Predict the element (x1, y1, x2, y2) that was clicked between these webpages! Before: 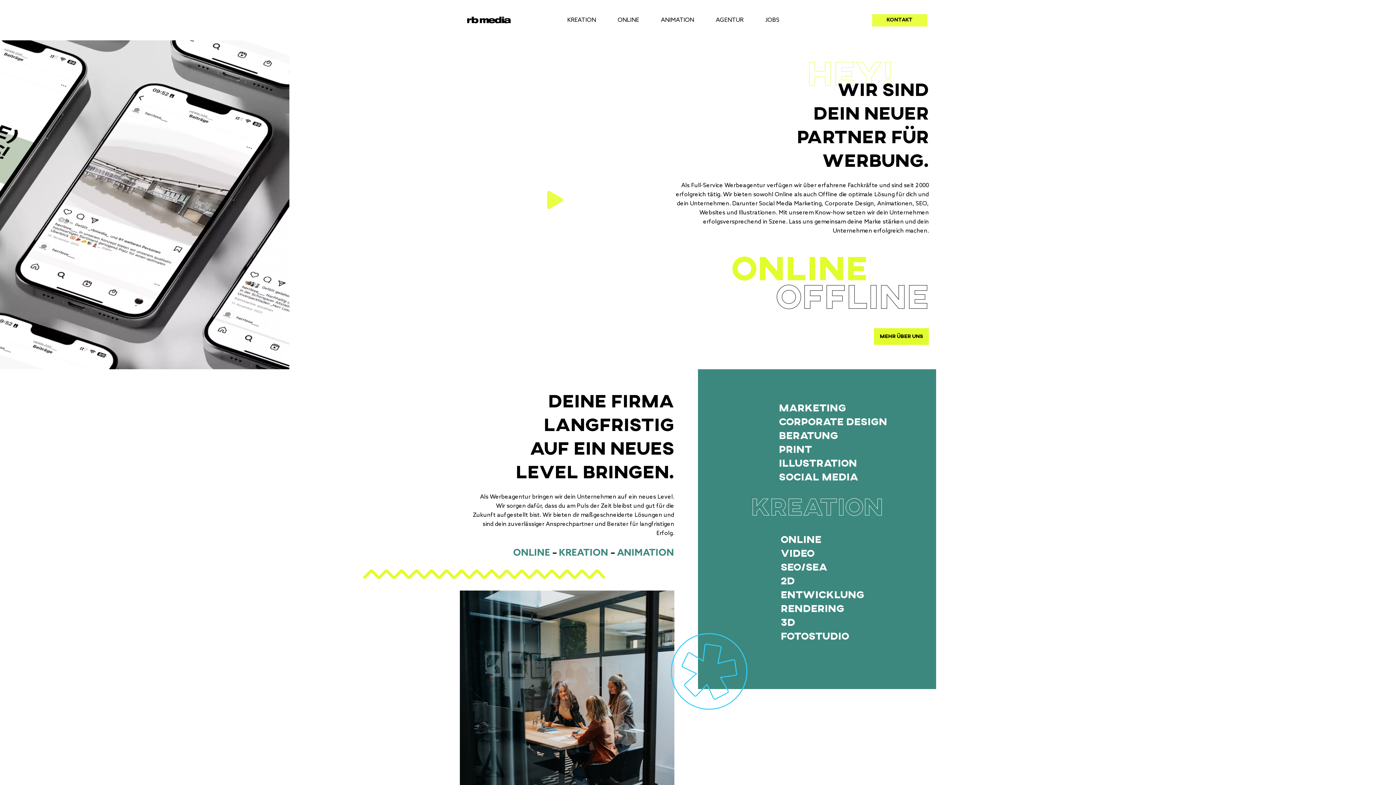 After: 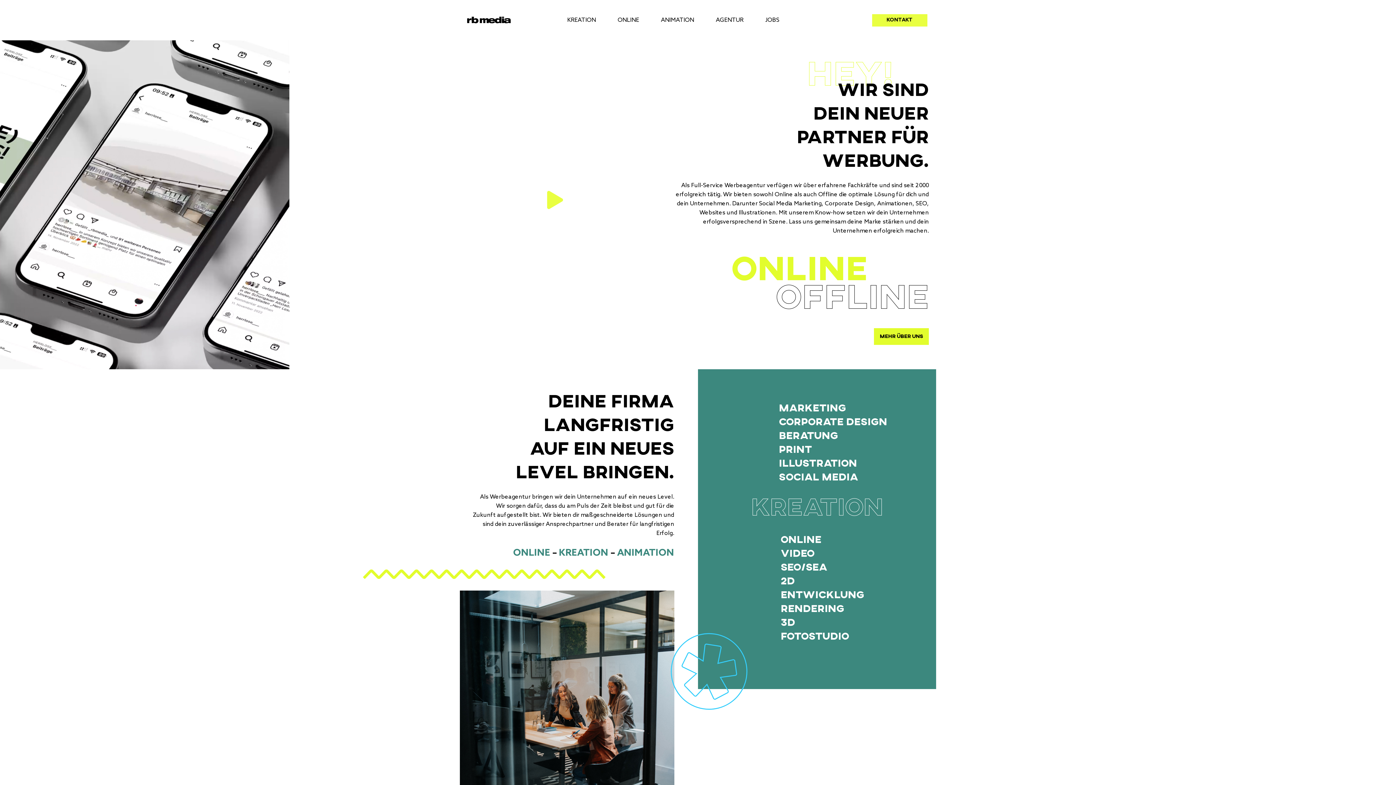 Action: bbox: (467, 14, 510, 23)